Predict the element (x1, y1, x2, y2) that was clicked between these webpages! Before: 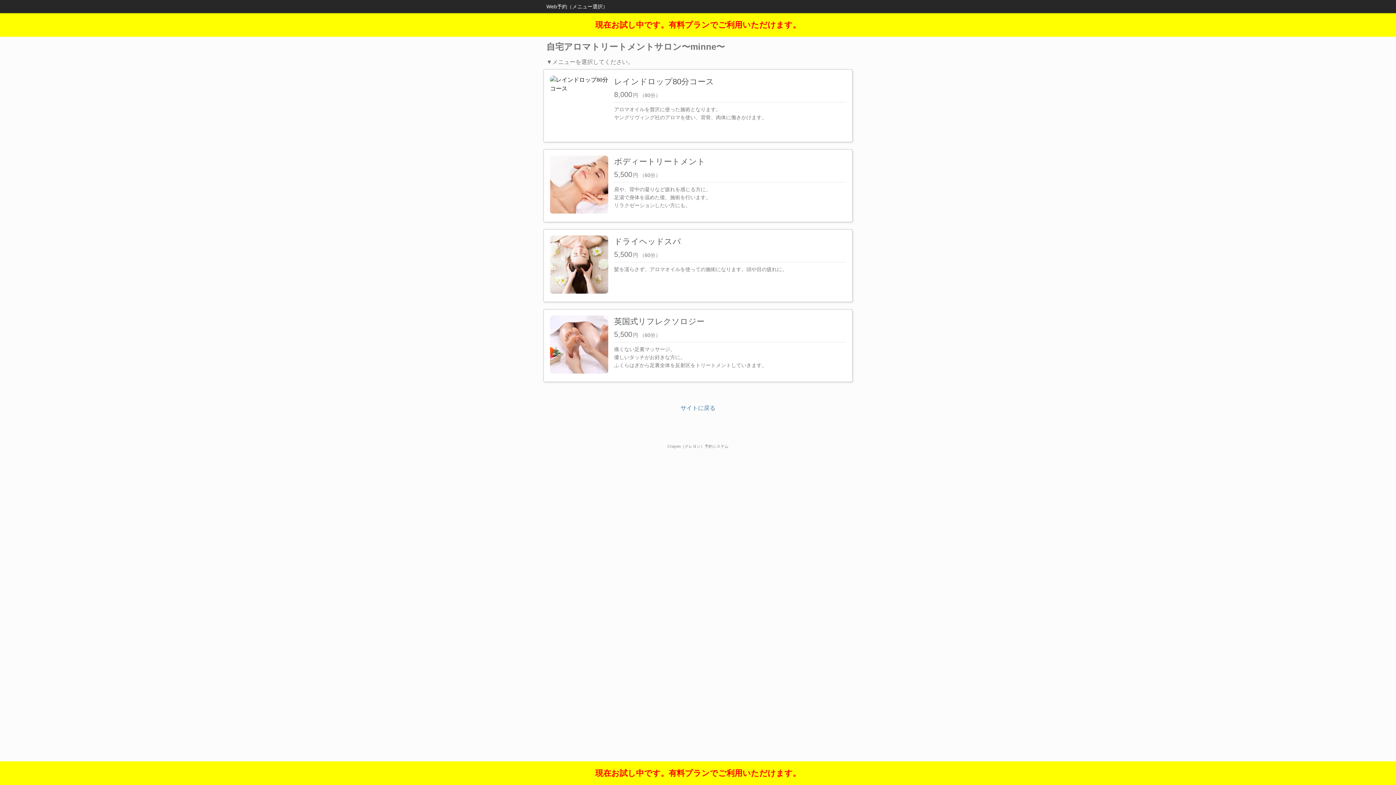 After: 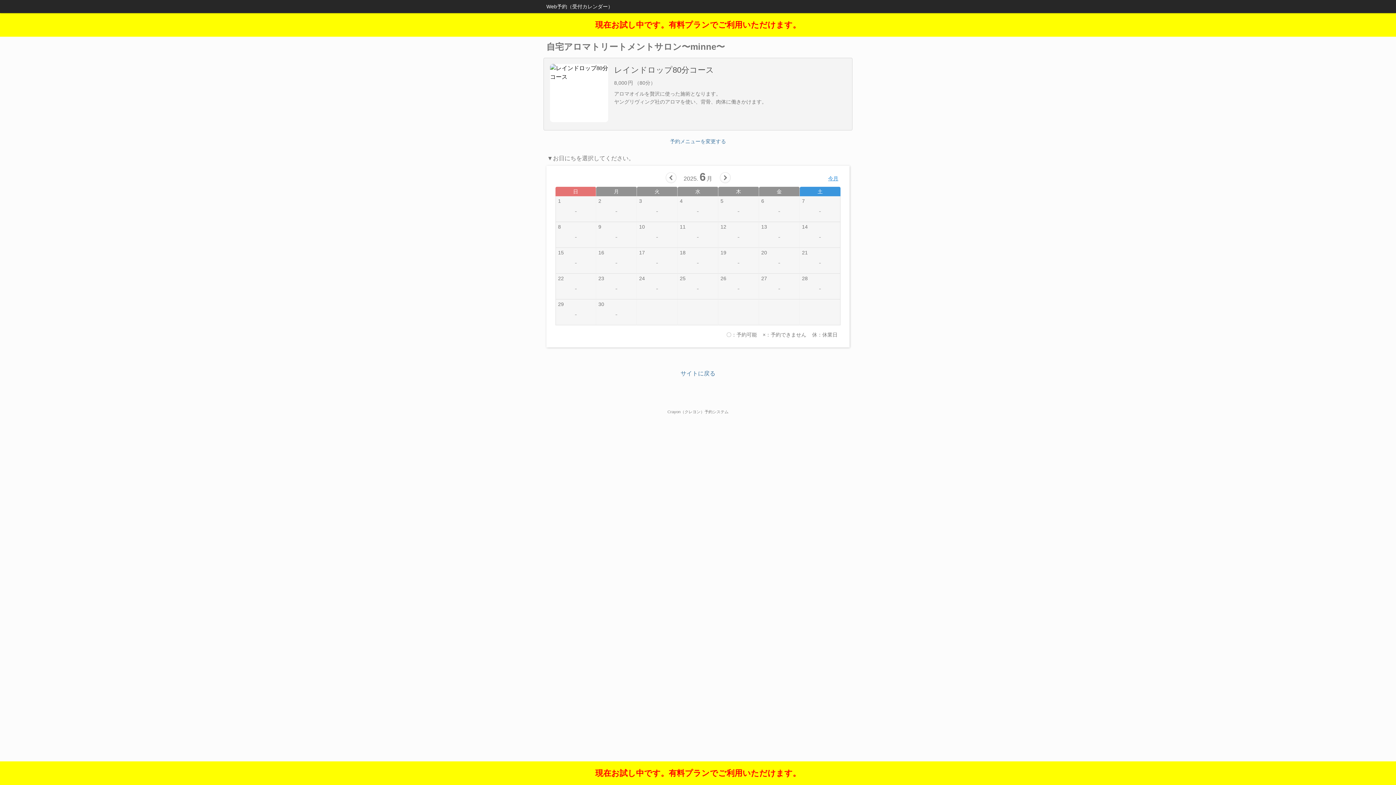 Action: label: レインドロップ80分コース
8,000円 （80分）
アロマオイルを贅沢に使った施術となります。
ヤングリヴィング社のアロマを使い、背骨、肉体に働きかけます。 bbox: (543, 69, 852, 142)